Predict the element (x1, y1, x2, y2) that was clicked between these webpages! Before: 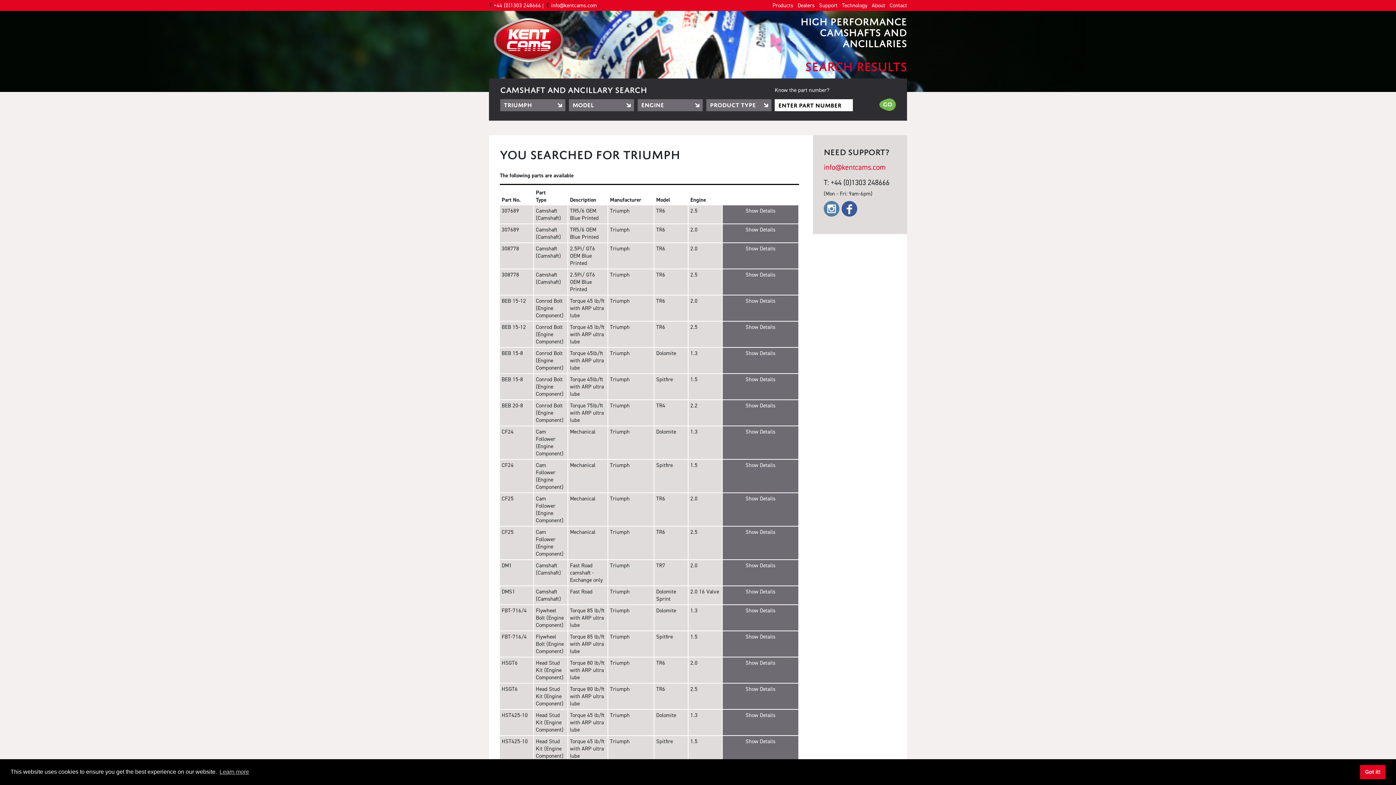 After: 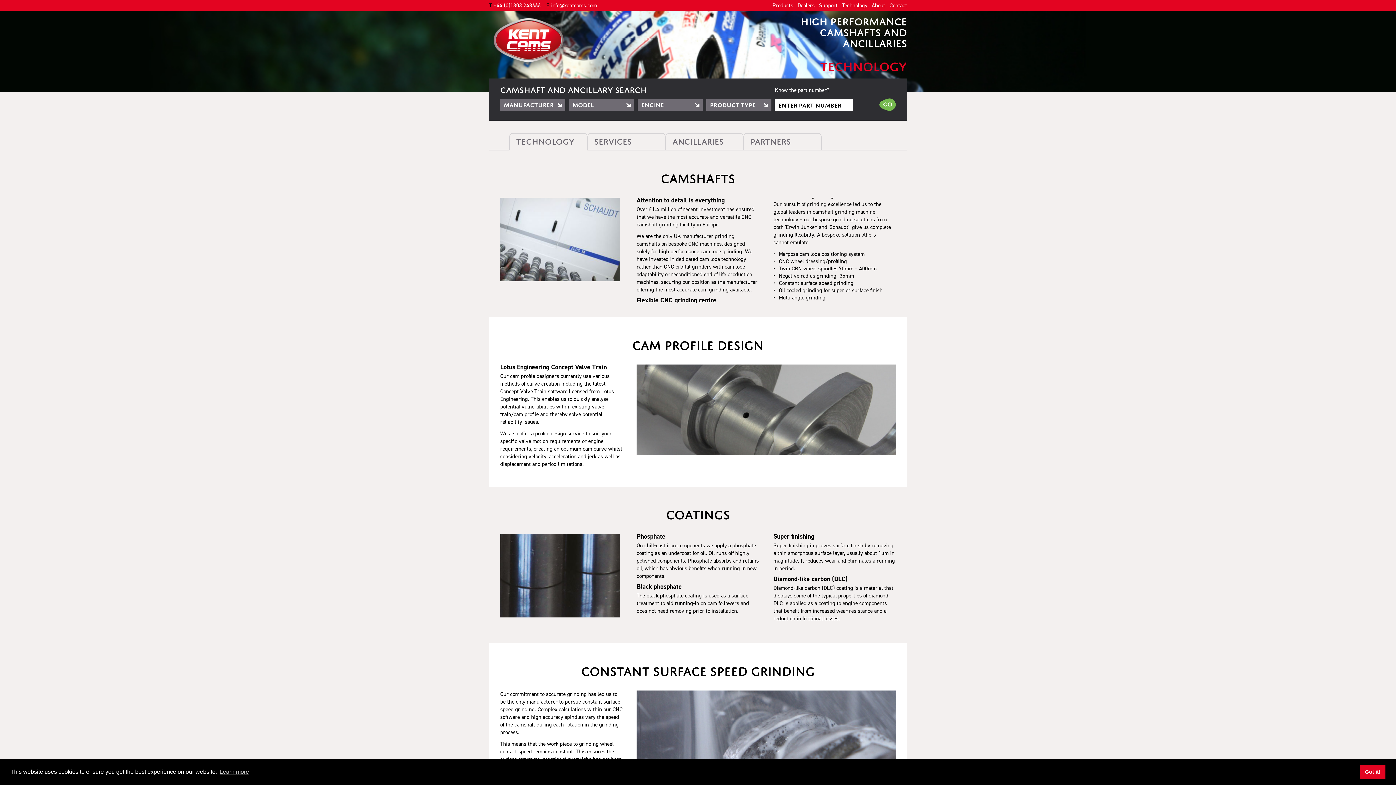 Action: bbox: (842, 1, 867, 9) label: Technology